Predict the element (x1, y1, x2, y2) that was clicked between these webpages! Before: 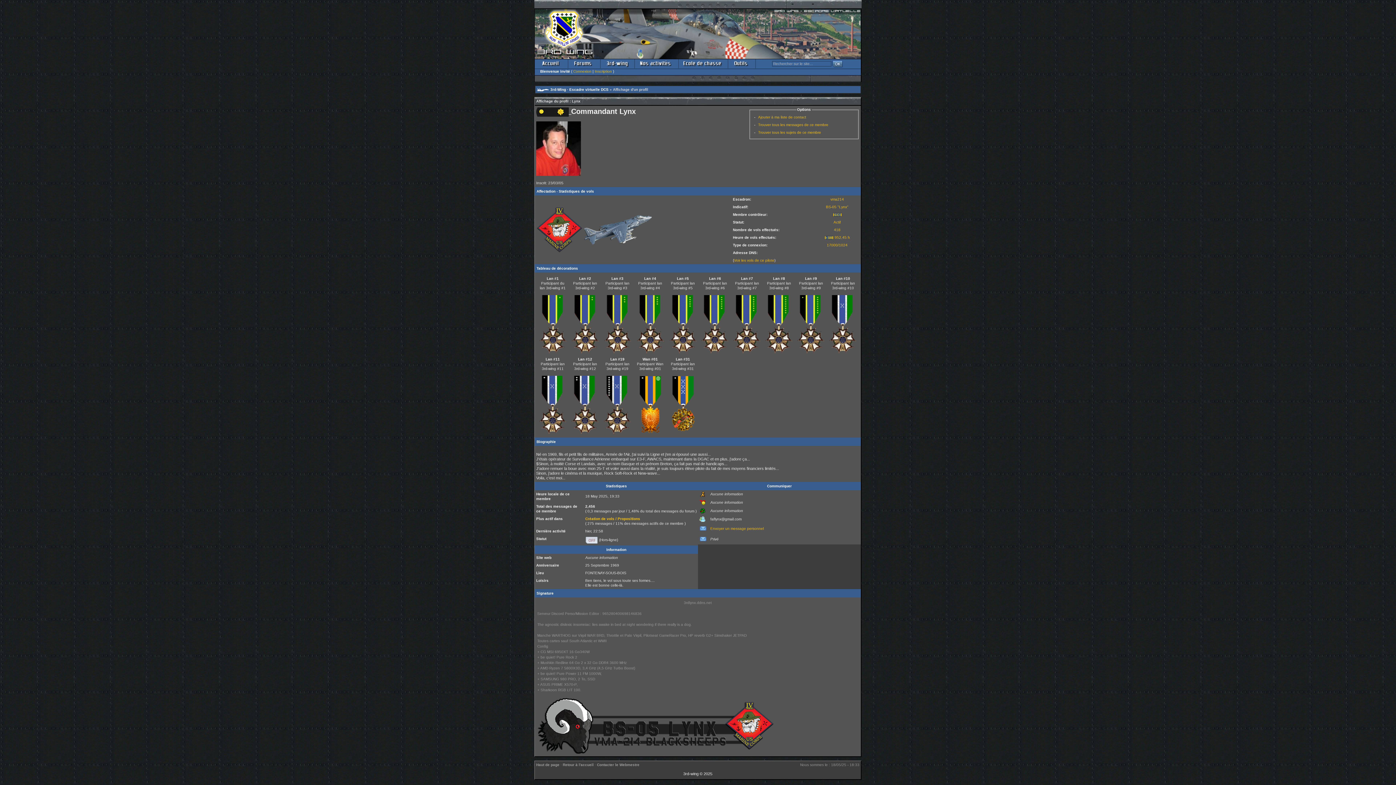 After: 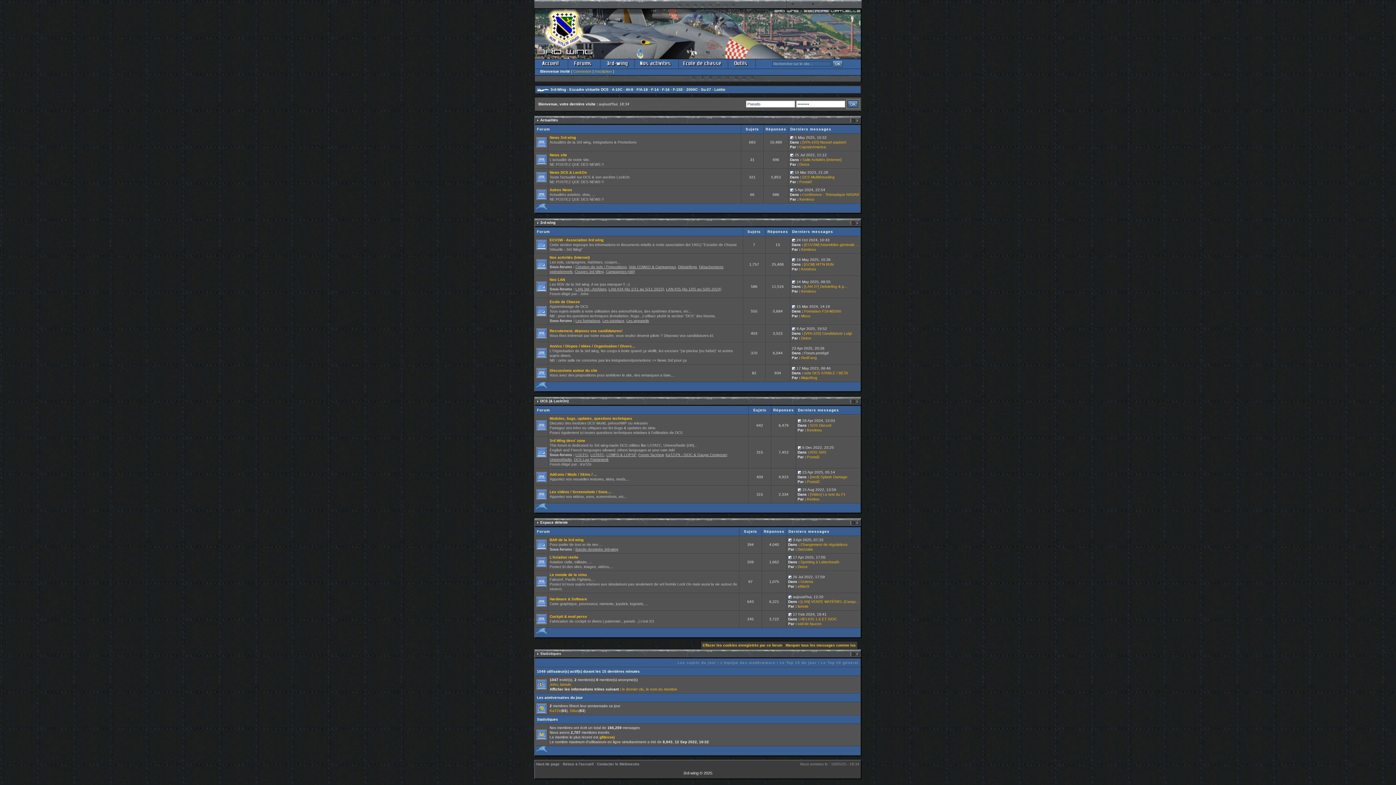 Action: label: 3rd-Wing · Escadre virtuelle DCS bbox: (550, 87, 608, 91)